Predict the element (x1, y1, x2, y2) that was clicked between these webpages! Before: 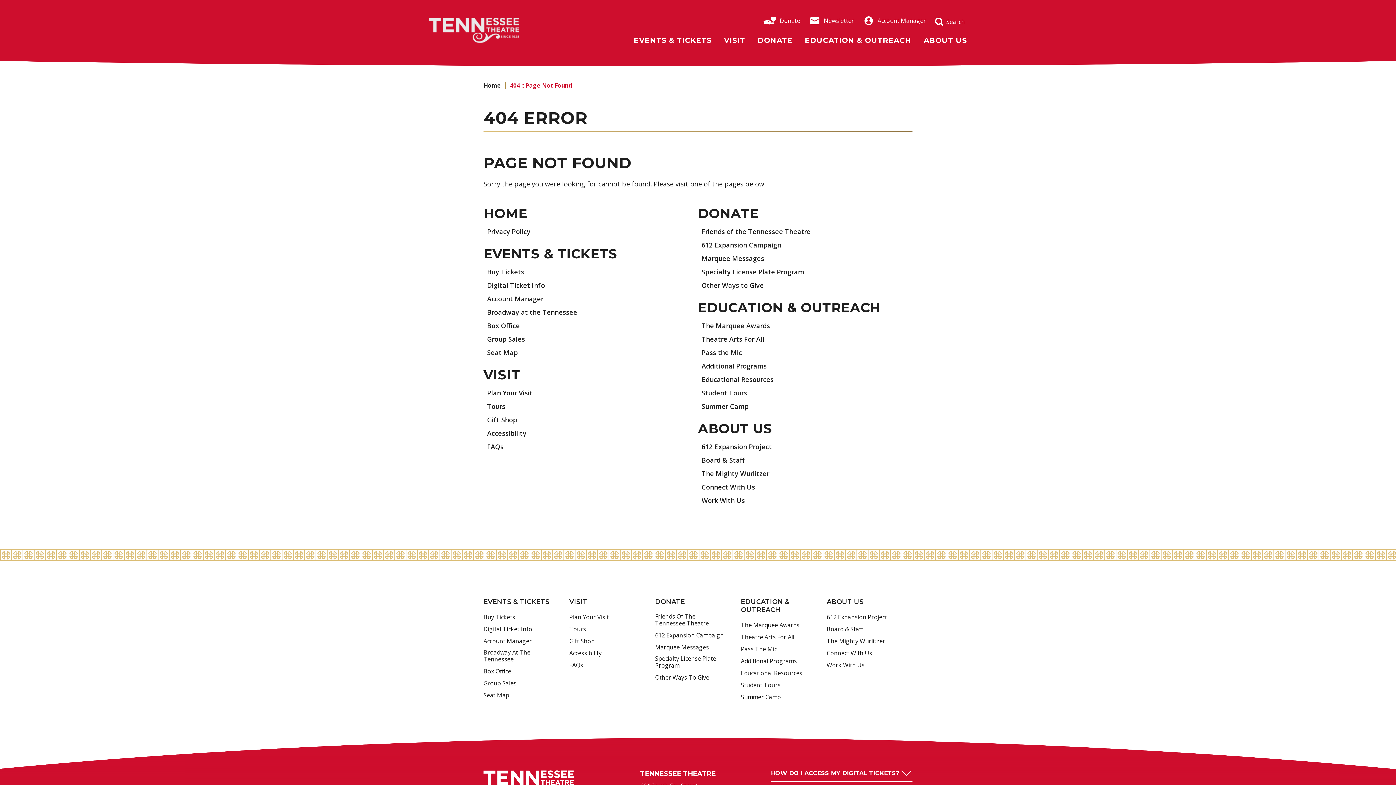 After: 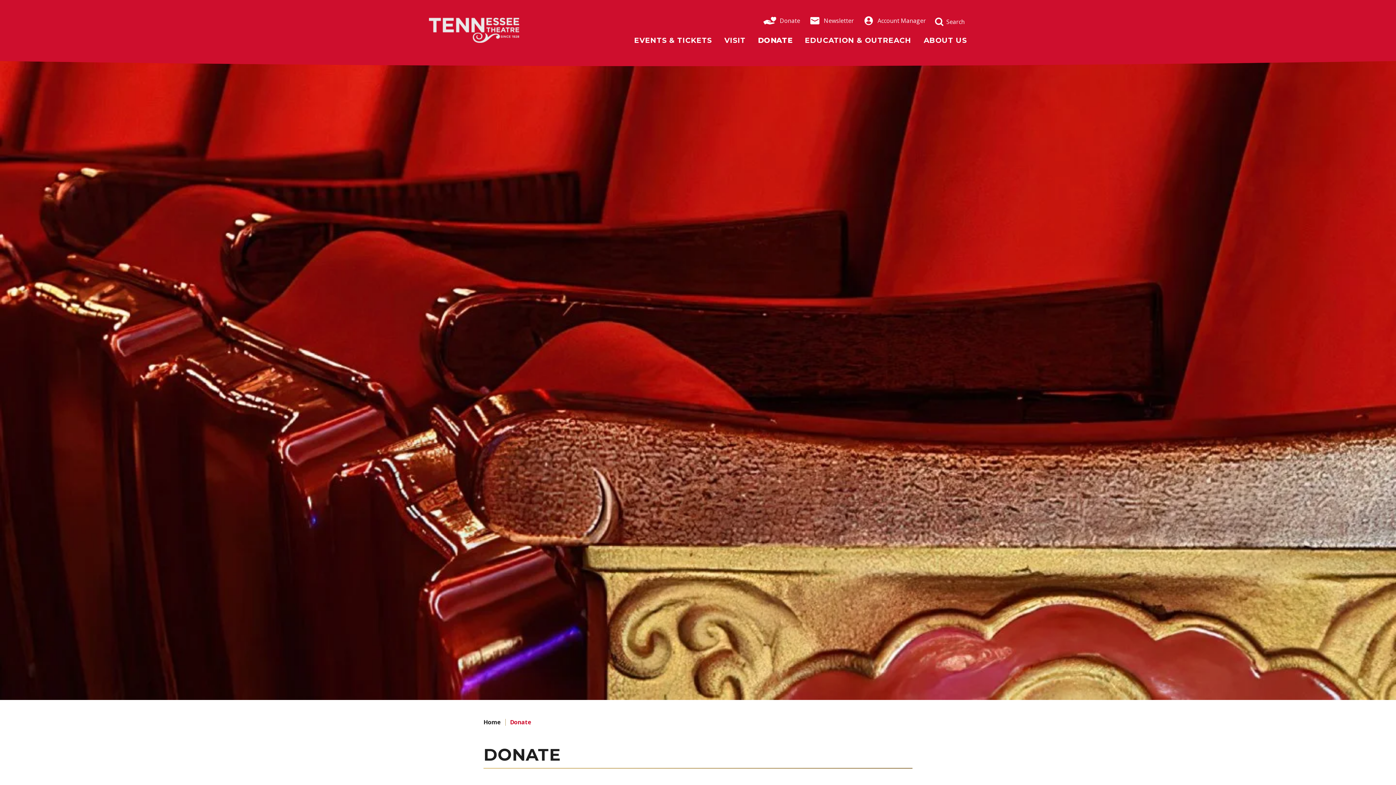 Action: label: DONATE bbox: (655, 598, 685, 608)